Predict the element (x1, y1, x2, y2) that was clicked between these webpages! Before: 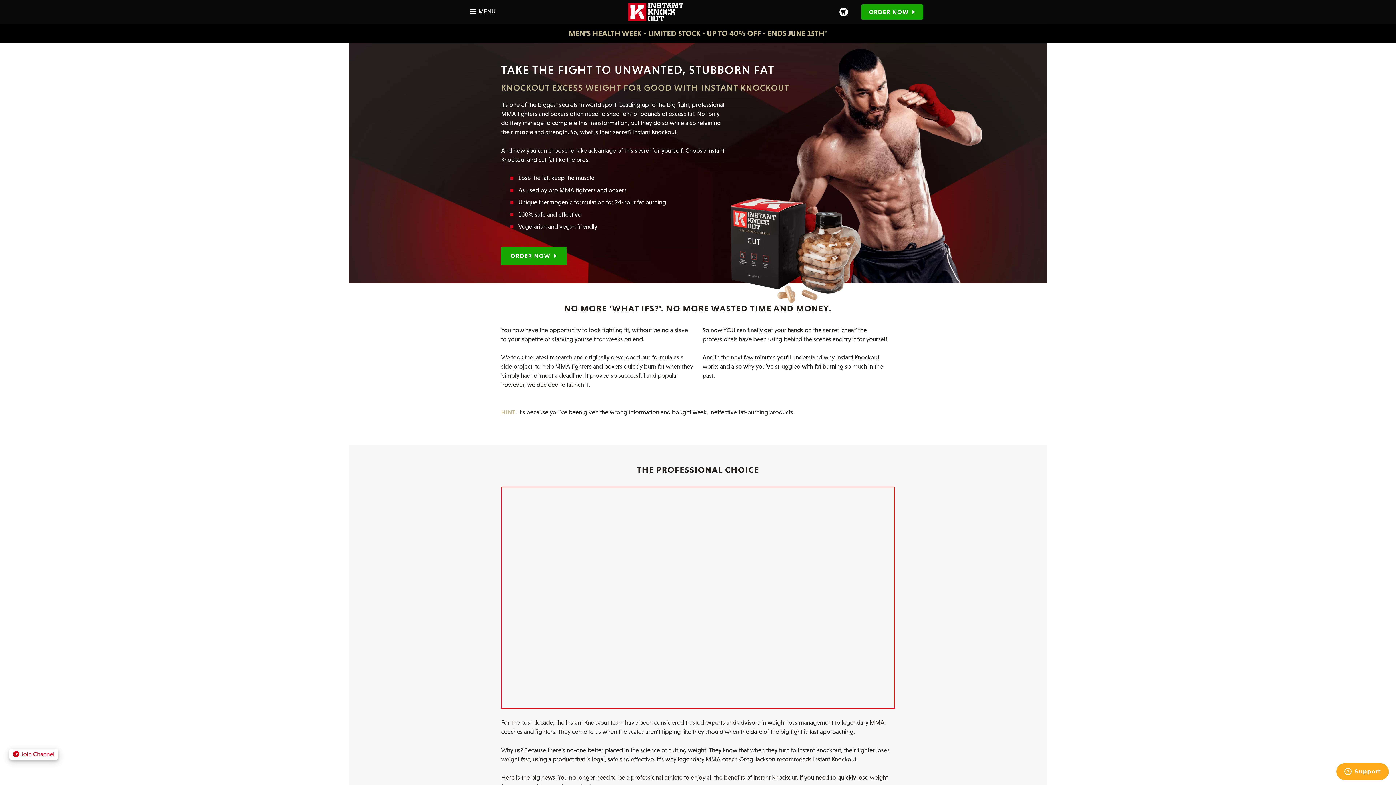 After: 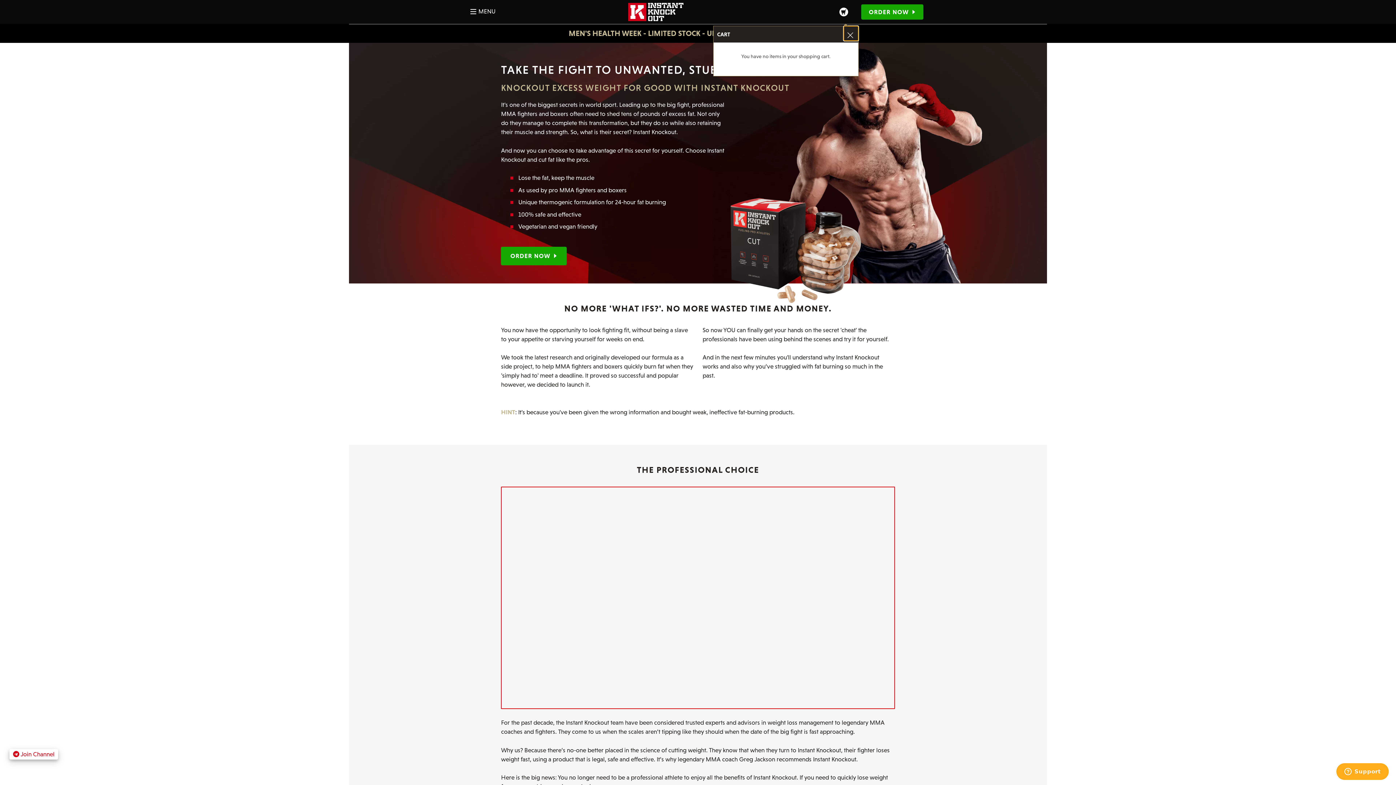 Action: bbox: (839, 6, 848, 17)